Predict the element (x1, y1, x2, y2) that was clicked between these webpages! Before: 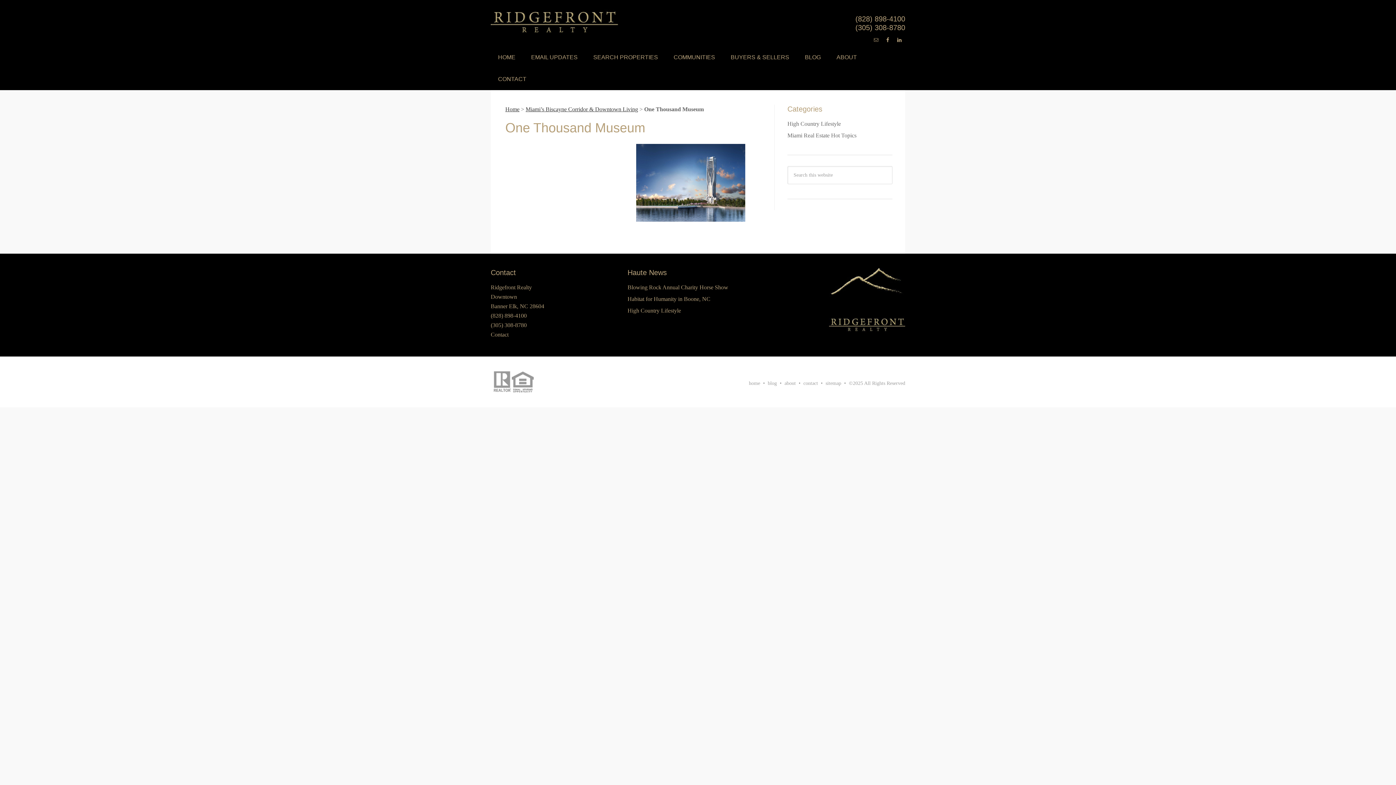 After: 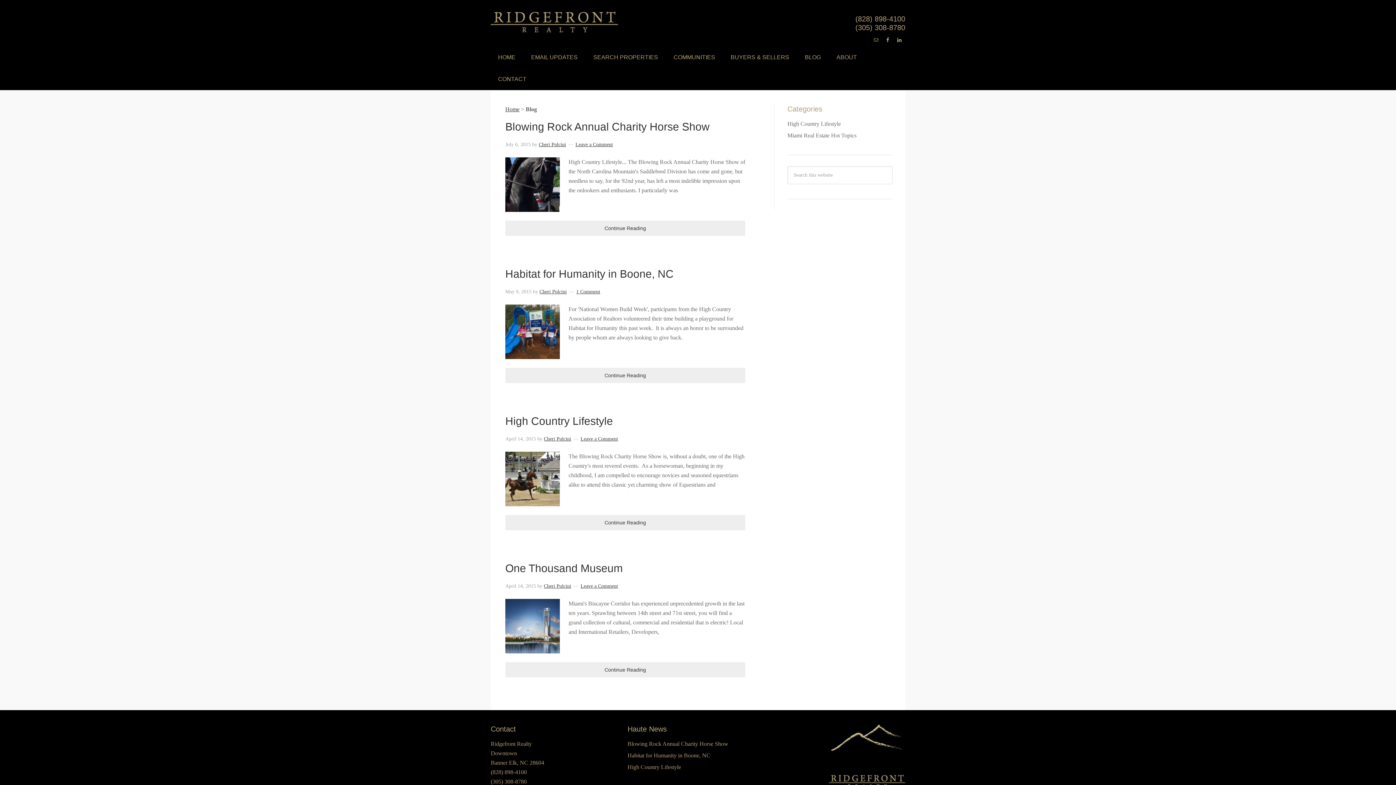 Action: bbox: (768, 380, 777, 386) label: blog